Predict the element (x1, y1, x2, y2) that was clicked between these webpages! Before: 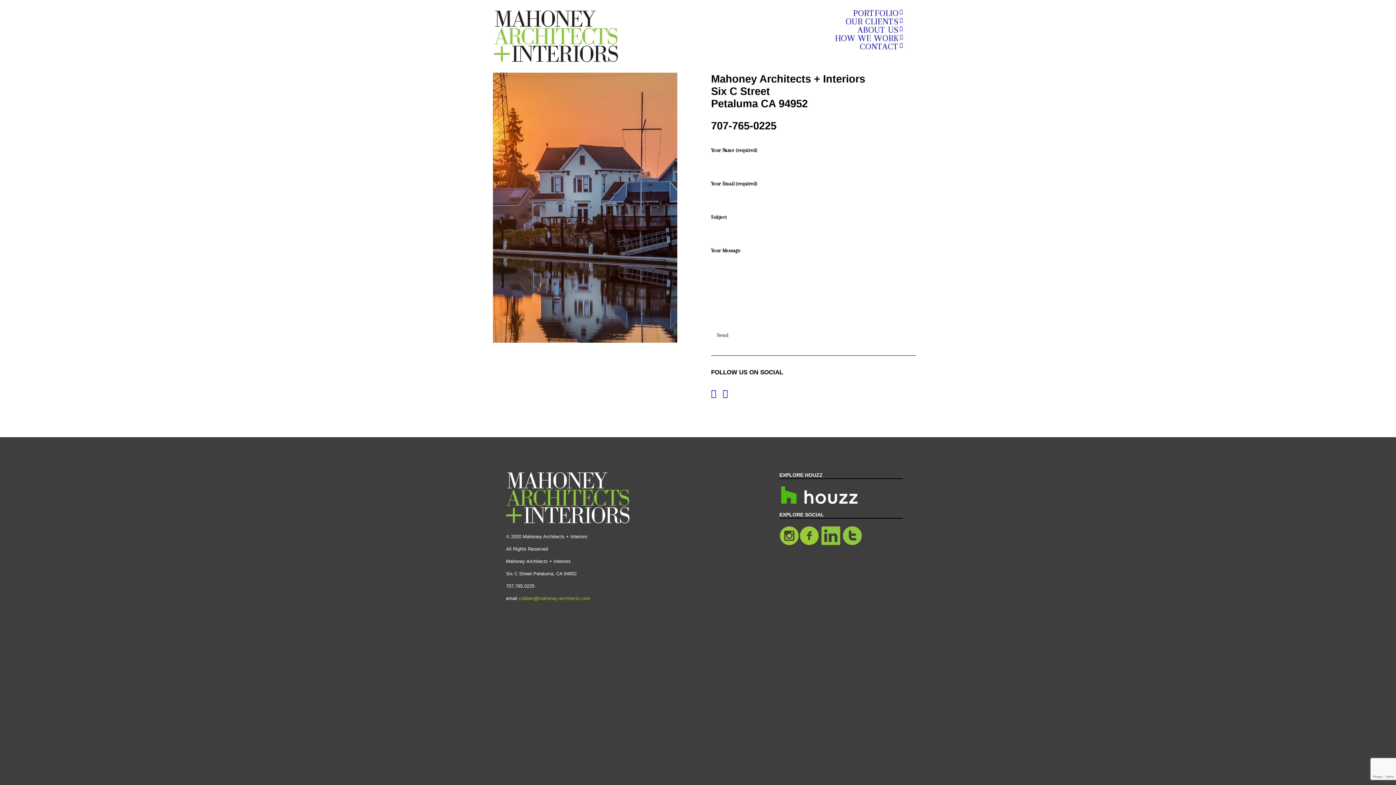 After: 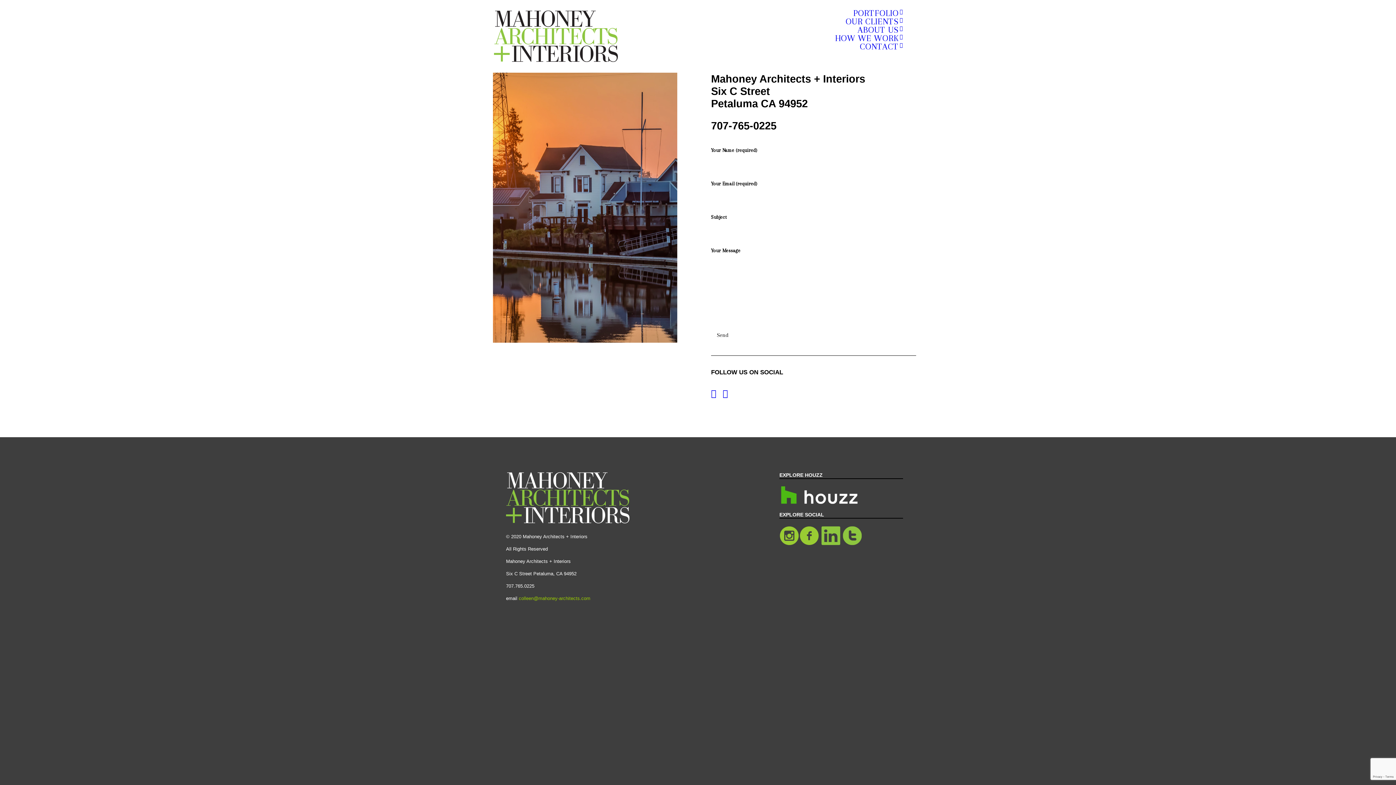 Action: bbox: (711, 391, 716, 397)